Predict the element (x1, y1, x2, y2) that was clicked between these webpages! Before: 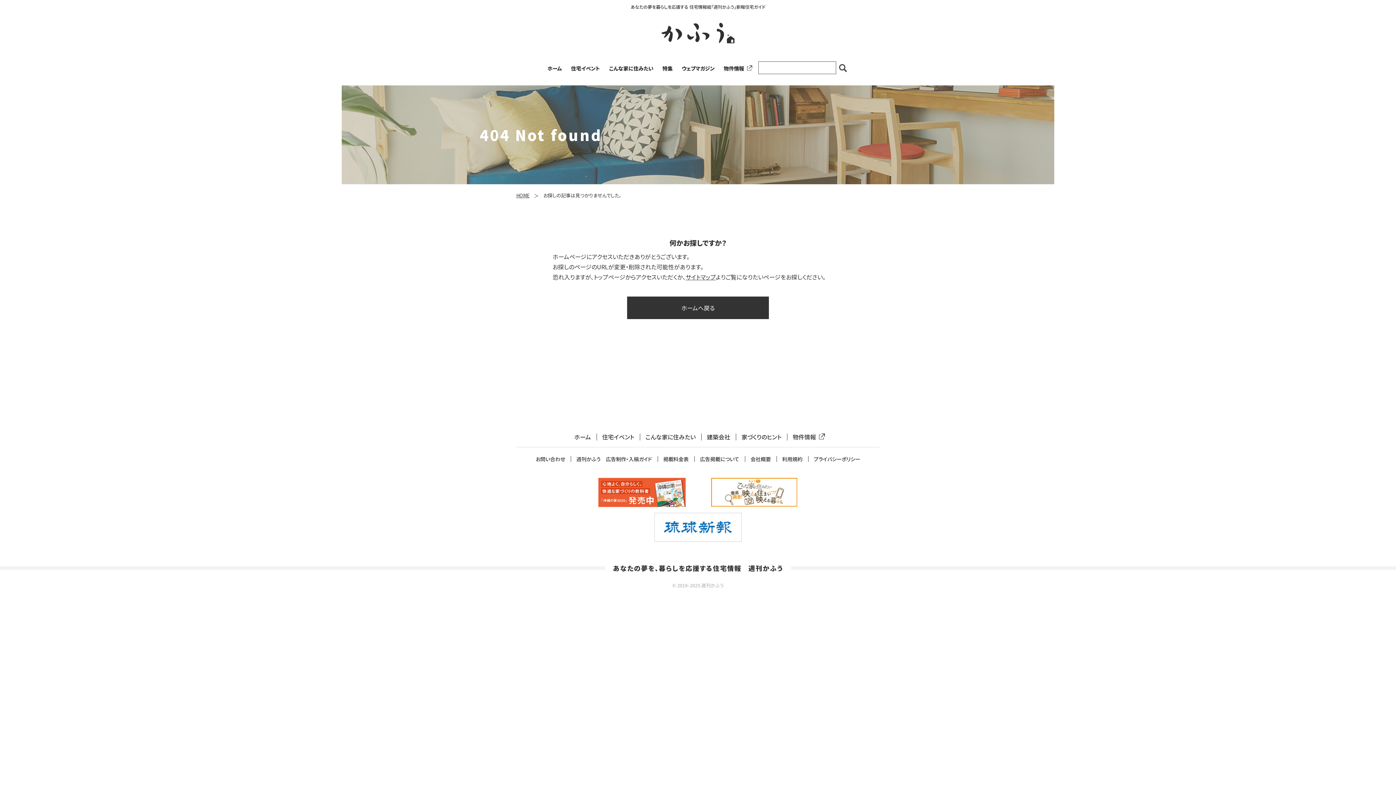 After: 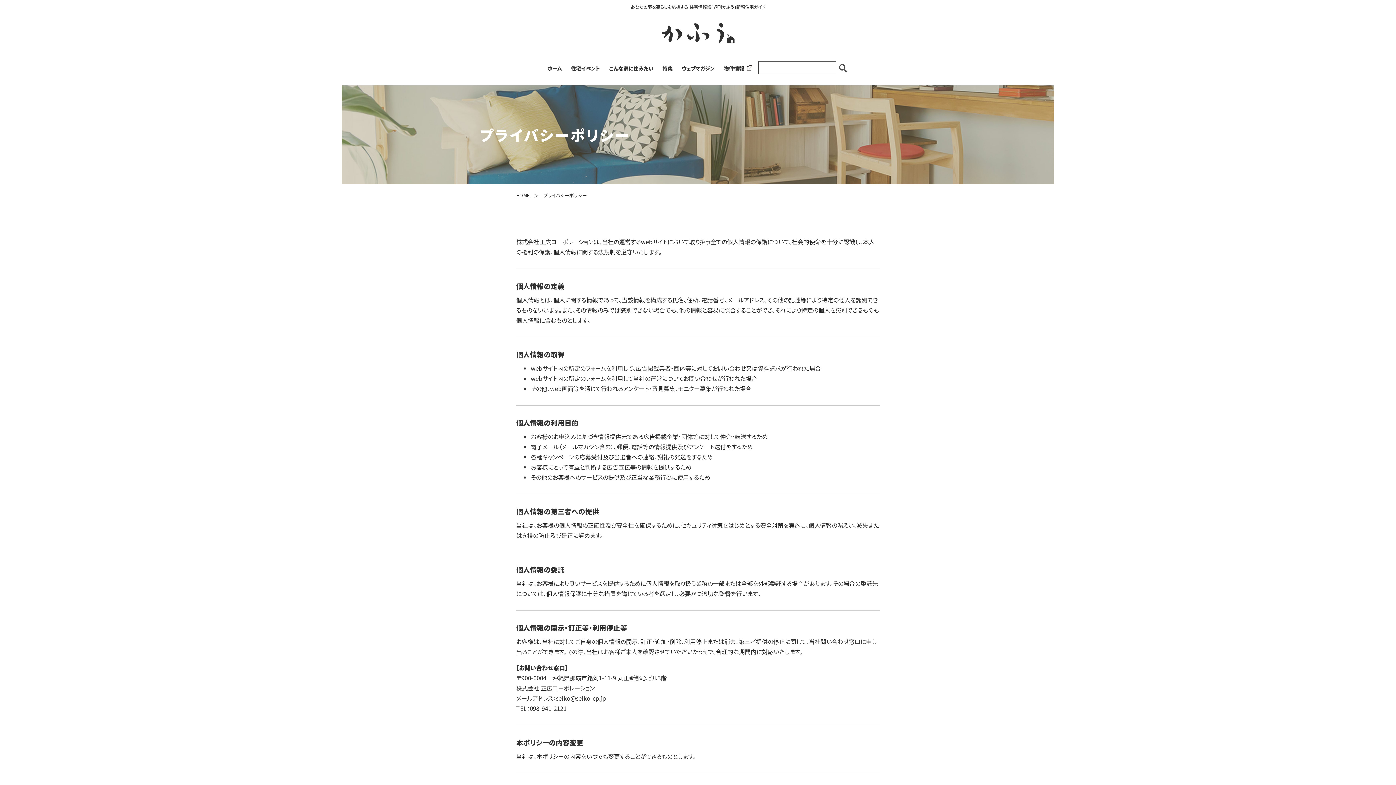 Action: bbox: (814, 456, 860, 462) label: プライバシーポリシー